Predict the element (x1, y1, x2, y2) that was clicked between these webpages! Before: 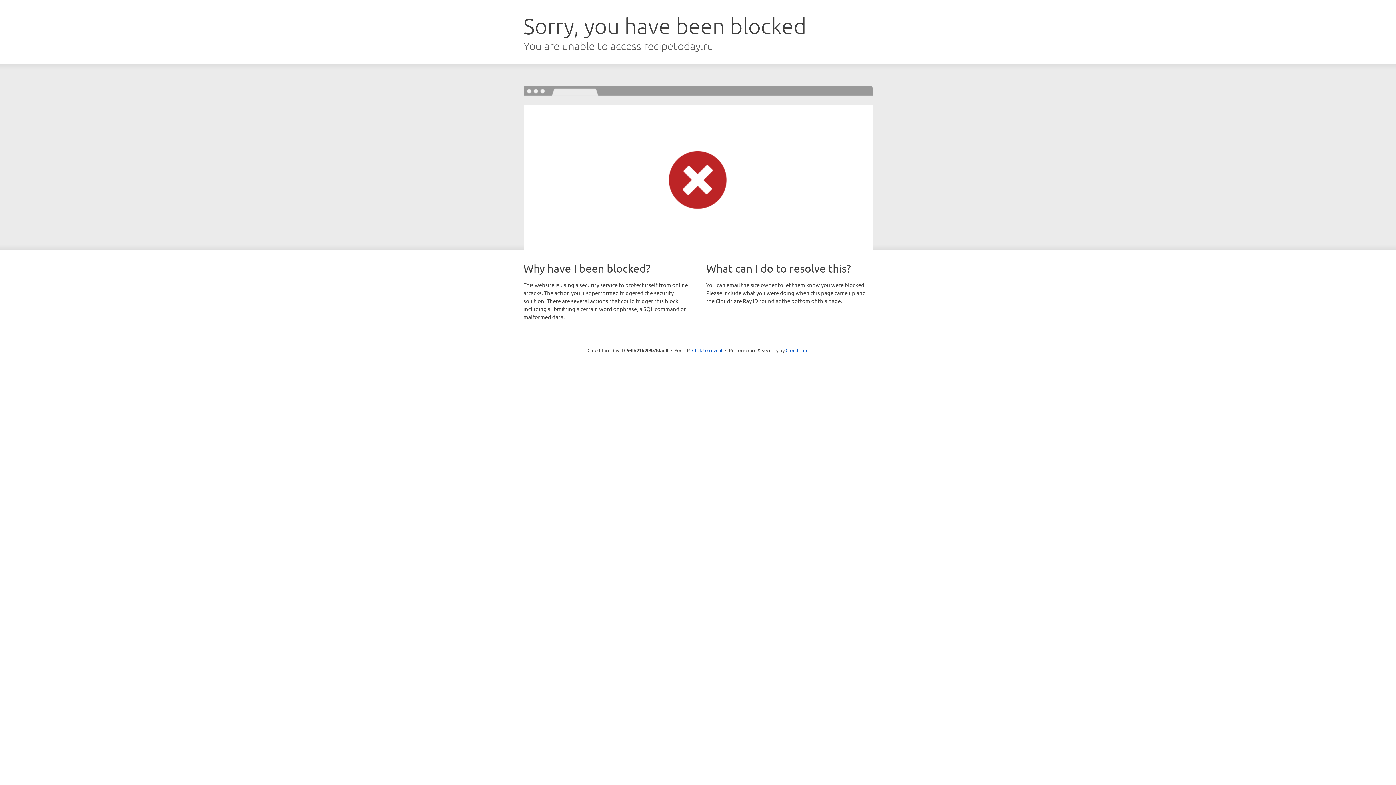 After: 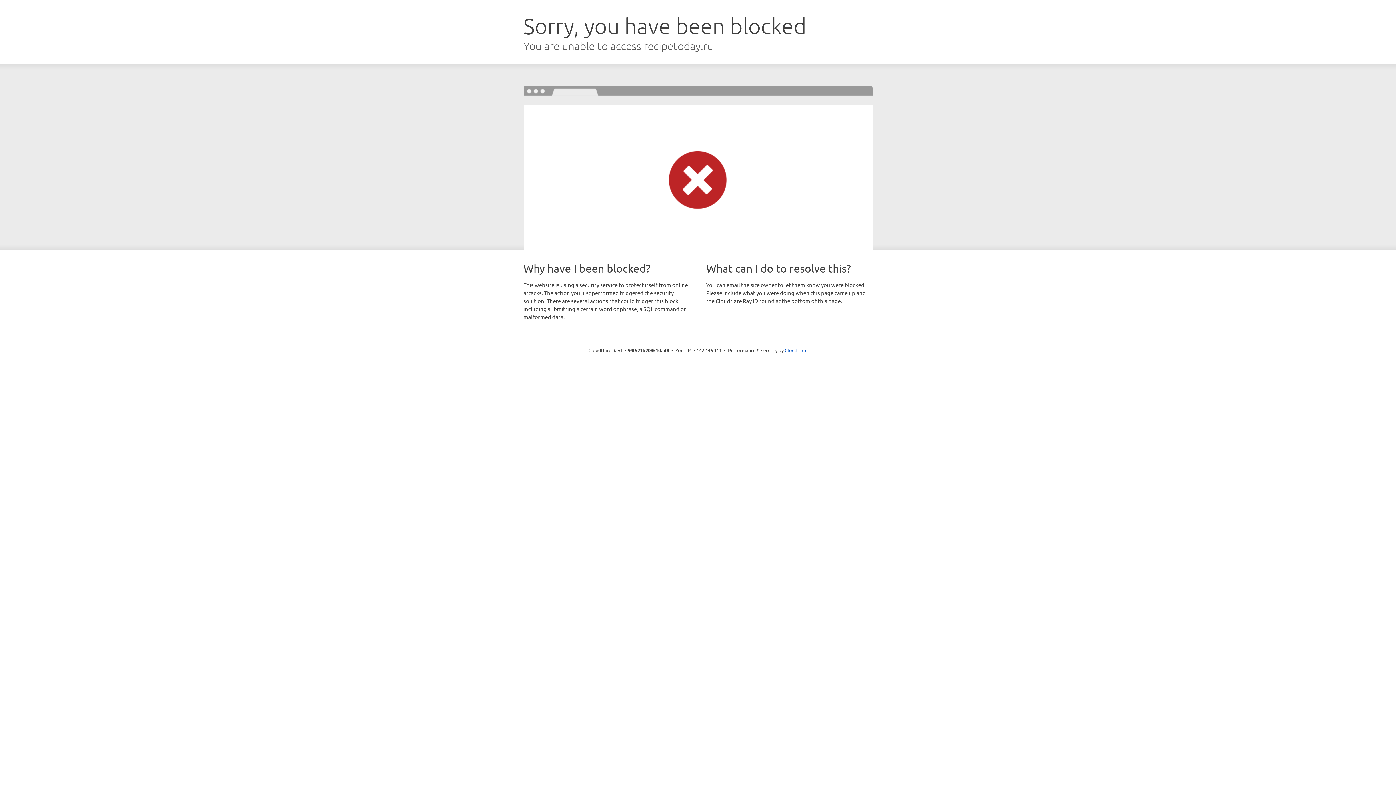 Action: label: Click to reveal bbox: (692, 346, 722, 353)